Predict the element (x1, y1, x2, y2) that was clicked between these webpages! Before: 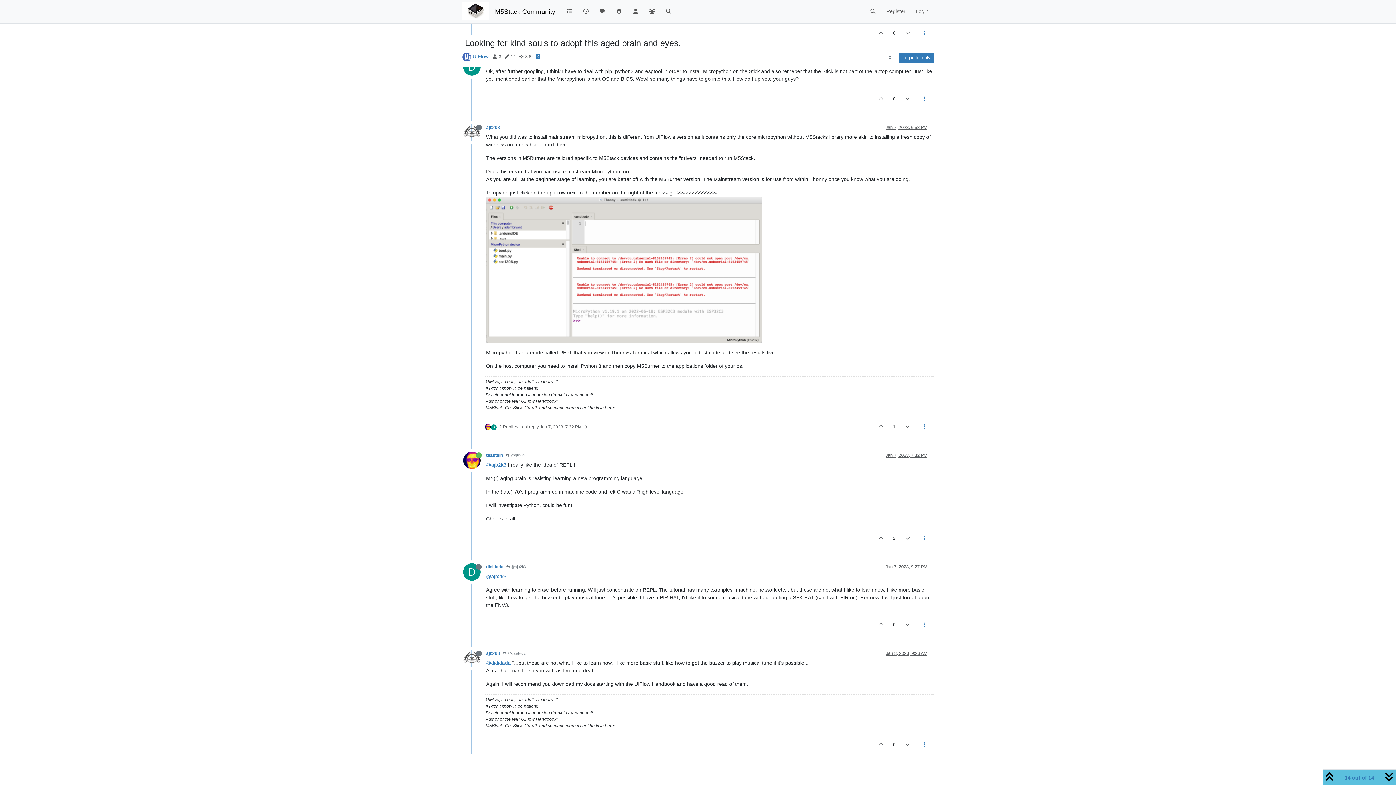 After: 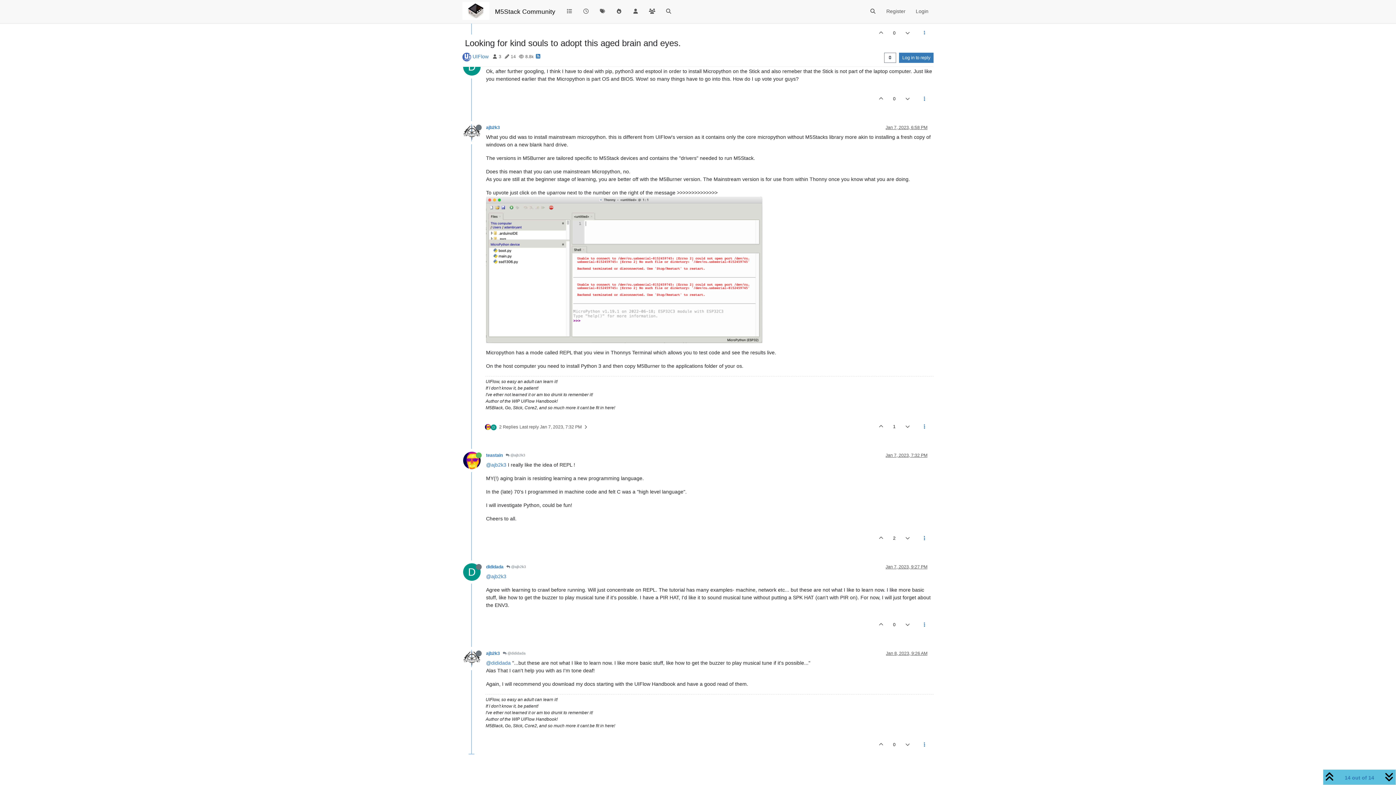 Action: bbox: (463, 571, 486, 577) label: D